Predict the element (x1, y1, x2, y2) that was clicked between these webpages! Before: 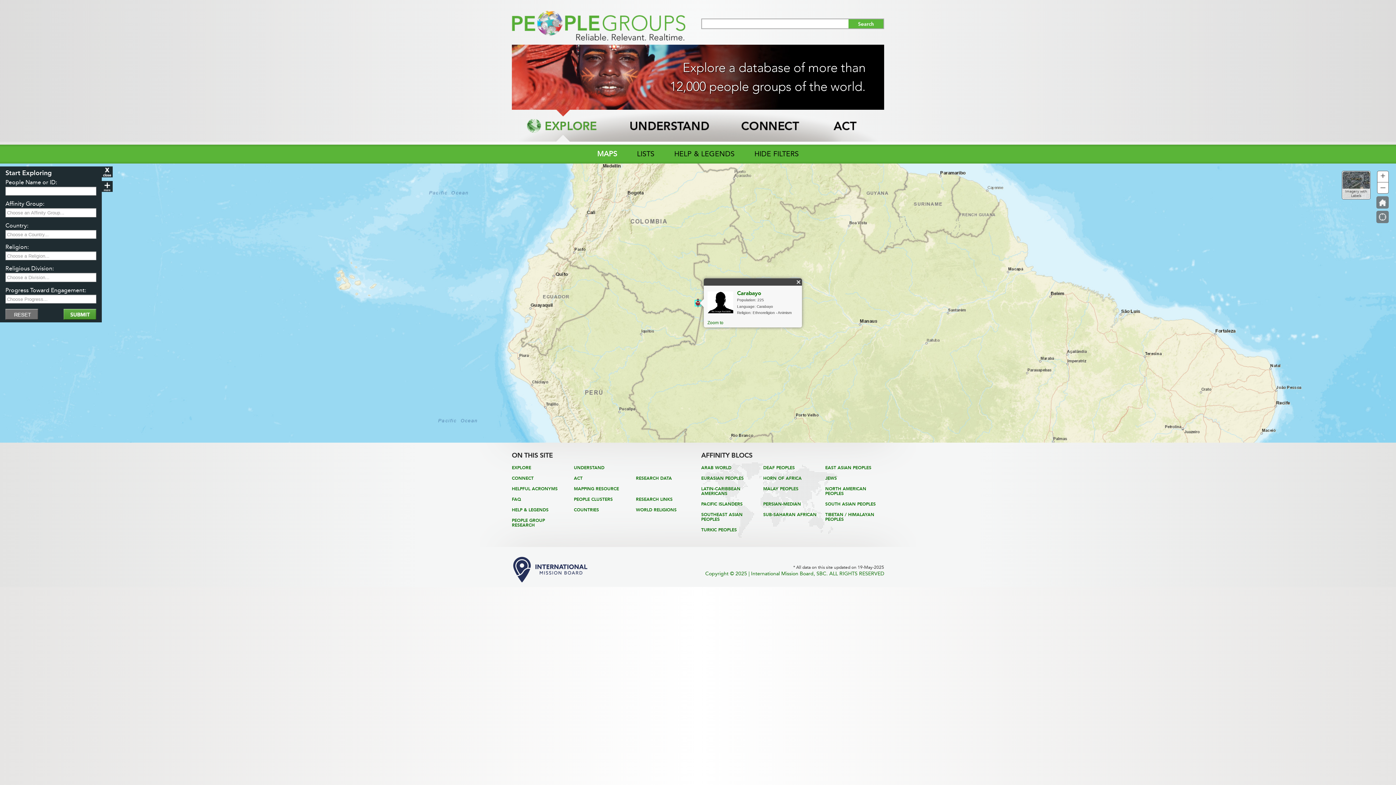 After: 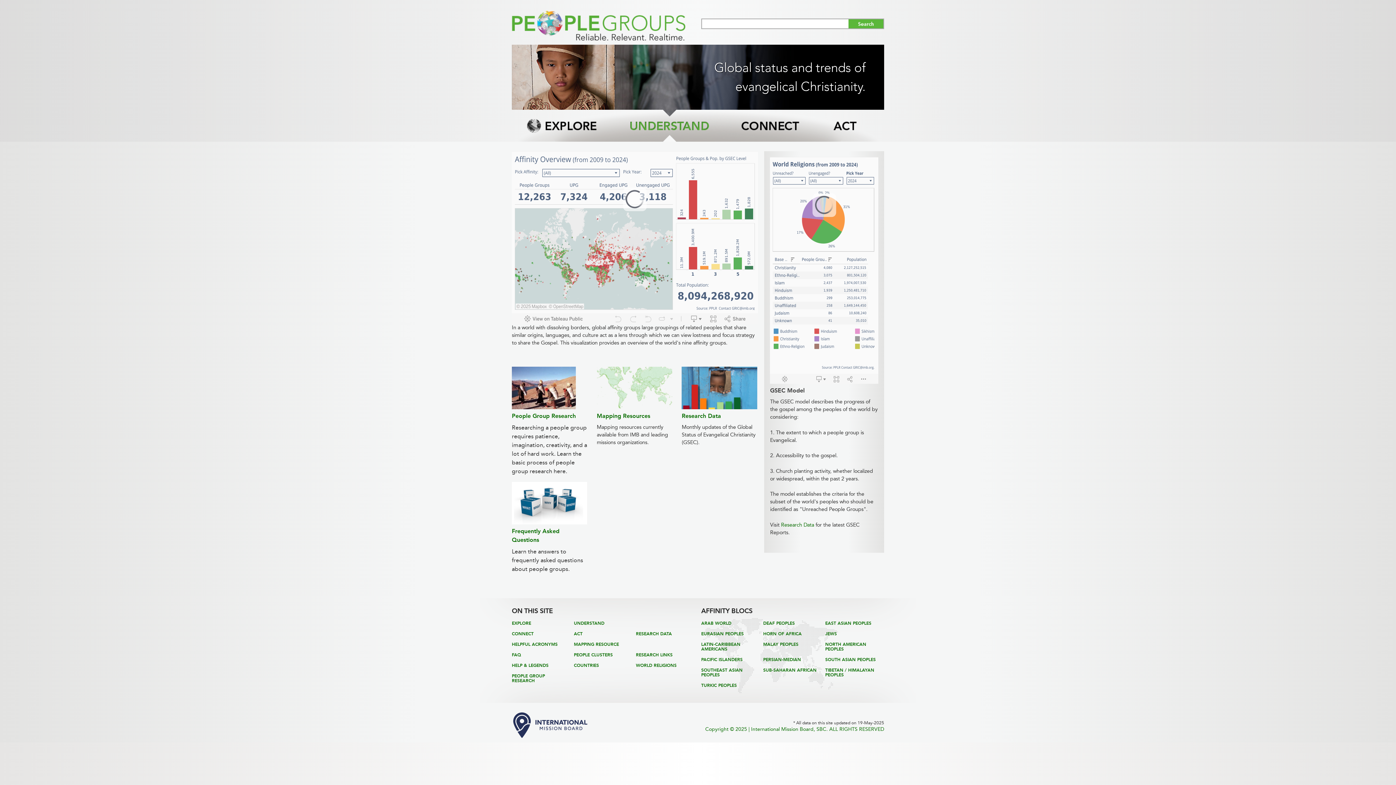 Action: bbox: (614, 109, 723, 141)